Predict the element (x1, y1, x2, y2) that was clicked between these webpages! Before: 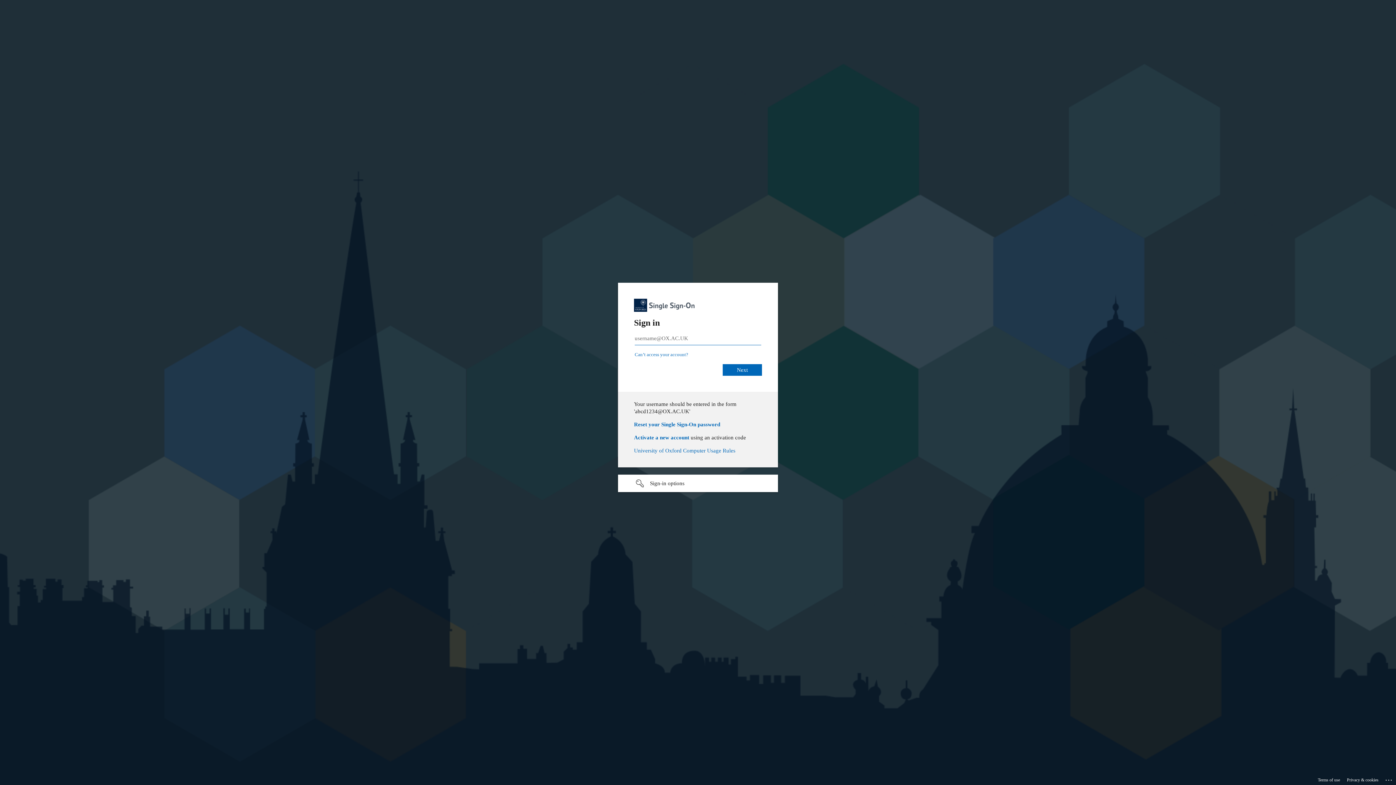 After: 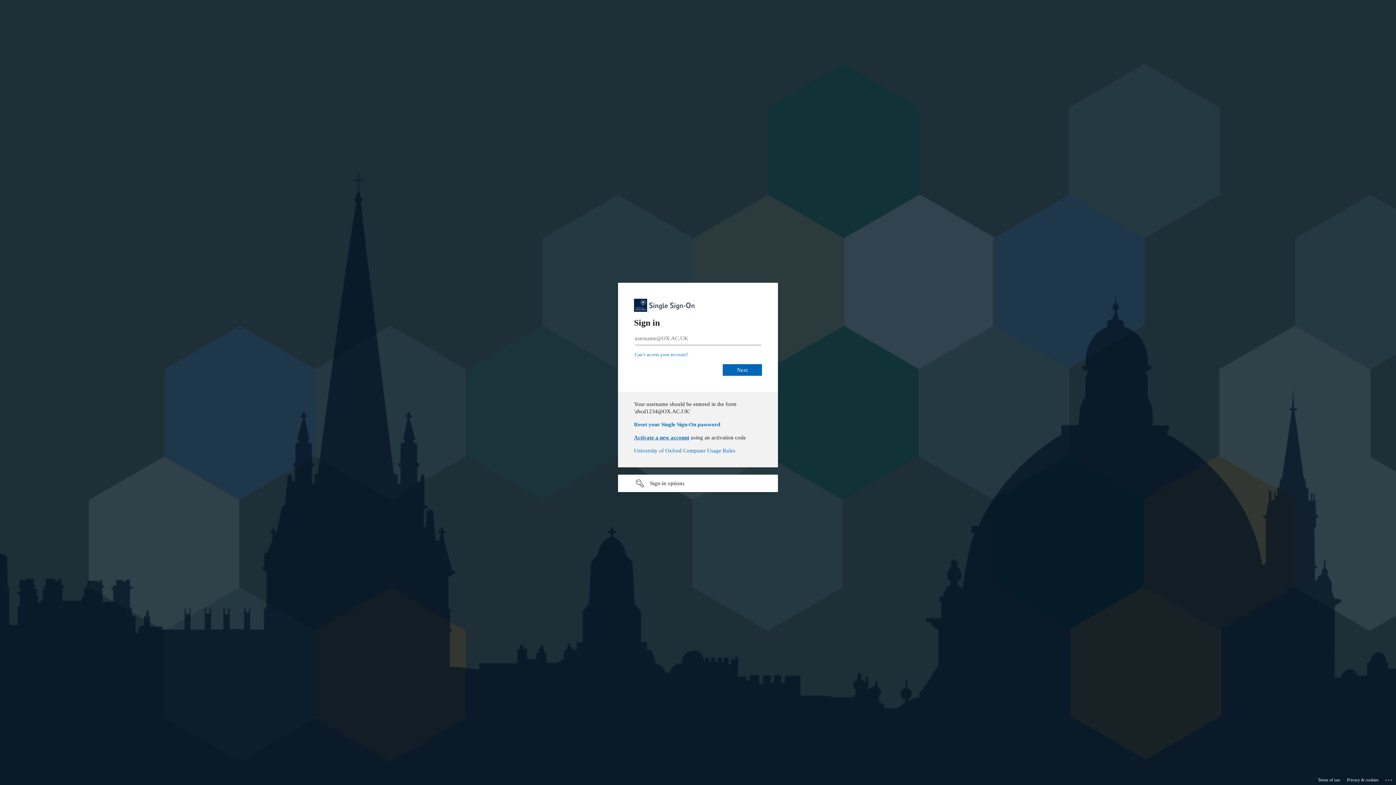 Action: bbox: (634, 434, 689, 440) label: Activate a new account